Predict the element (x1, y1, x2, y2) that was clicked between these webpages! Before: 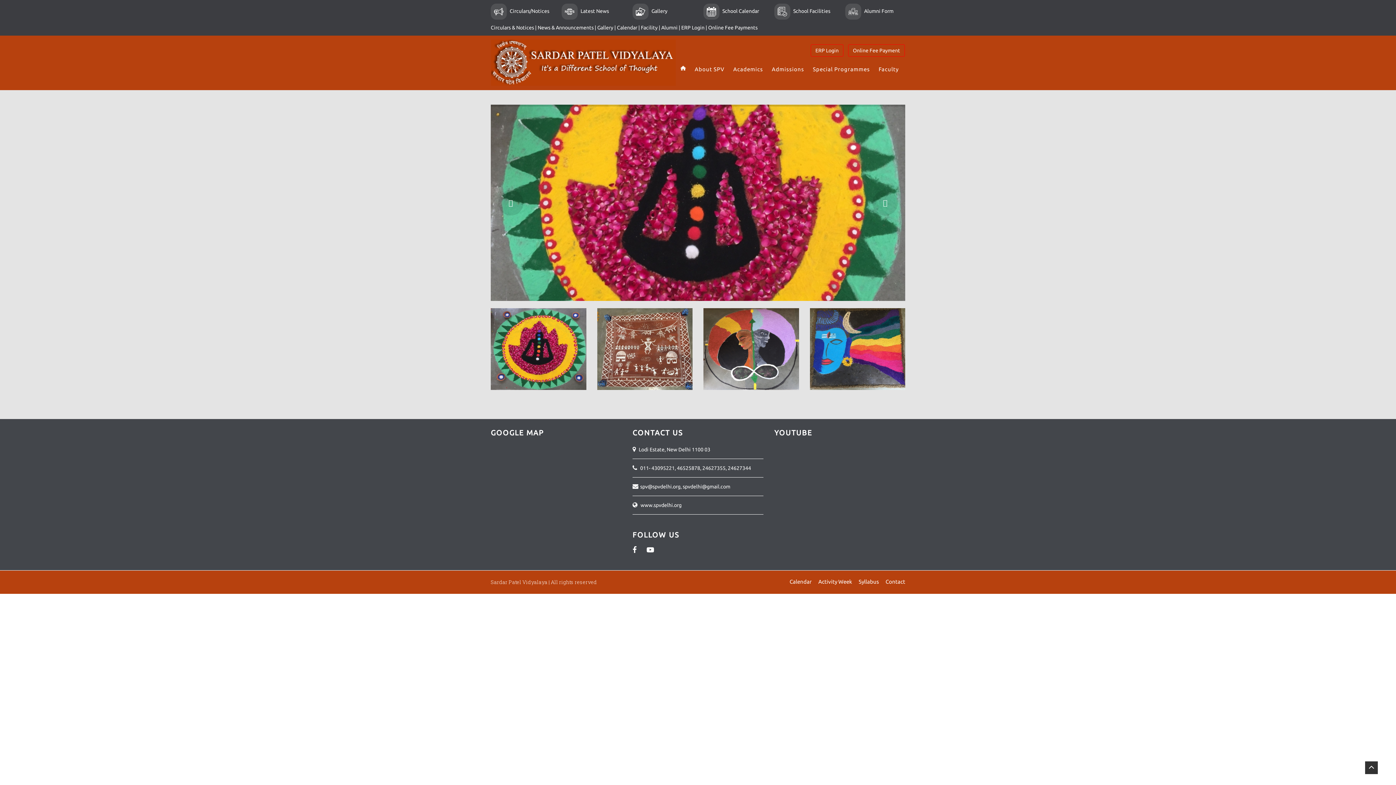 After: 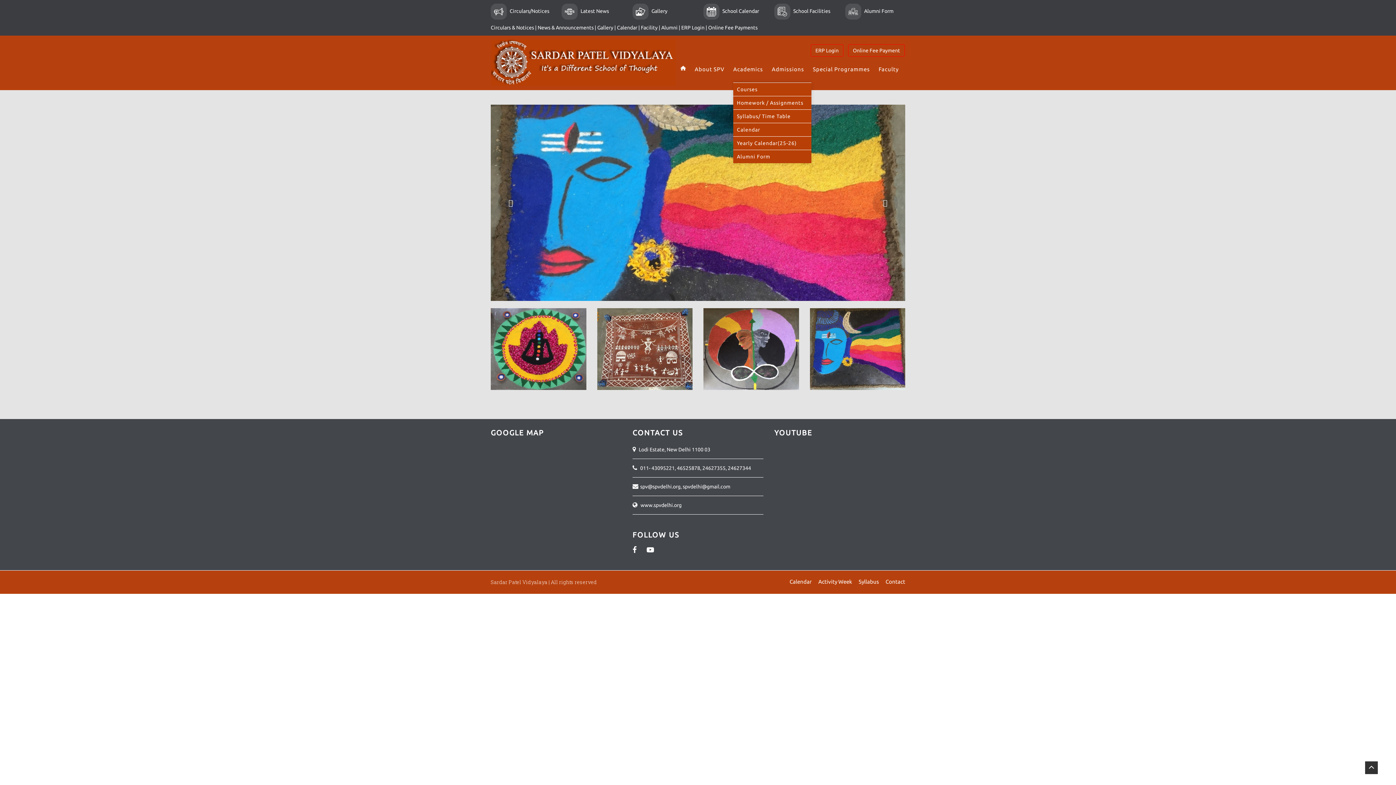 Action: label: Academics bbox: (733, 56, 763, 82)